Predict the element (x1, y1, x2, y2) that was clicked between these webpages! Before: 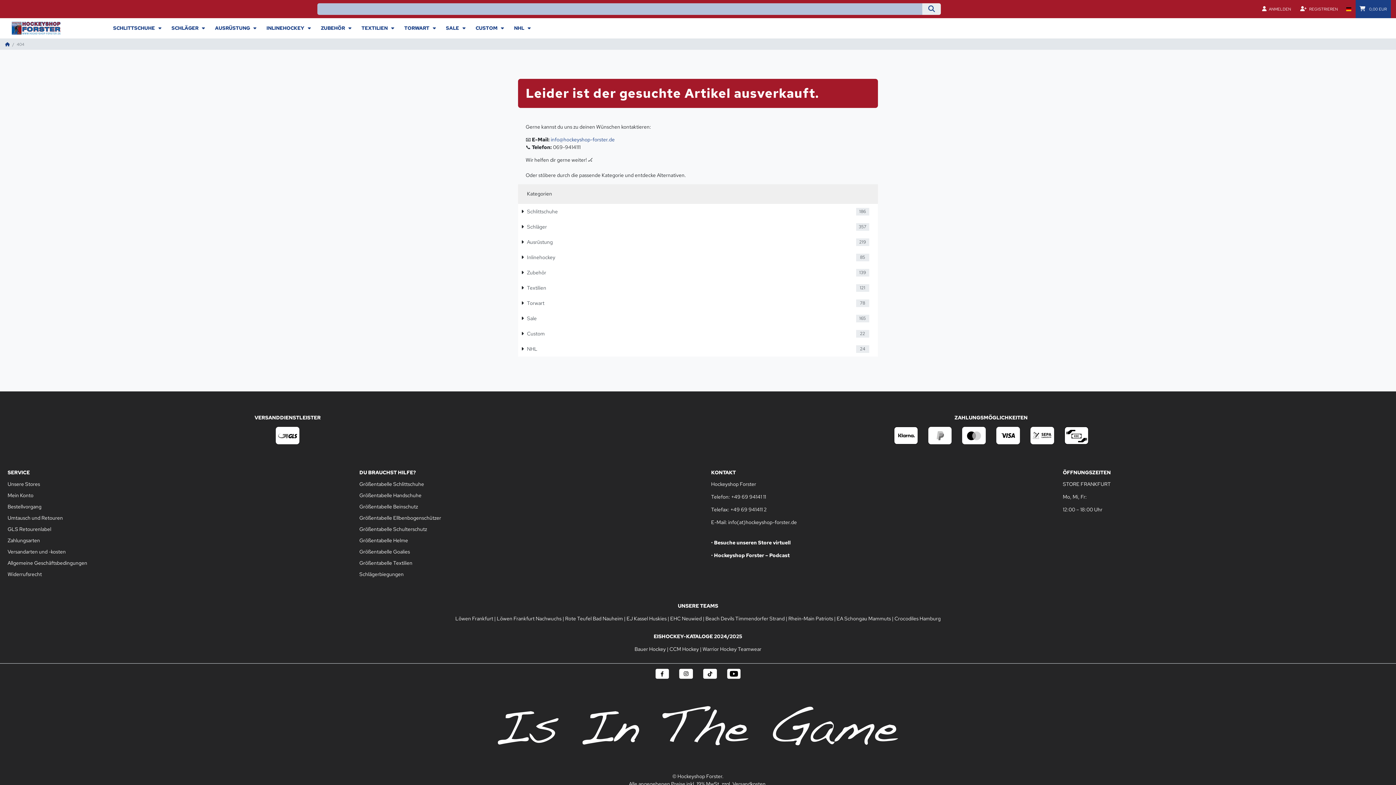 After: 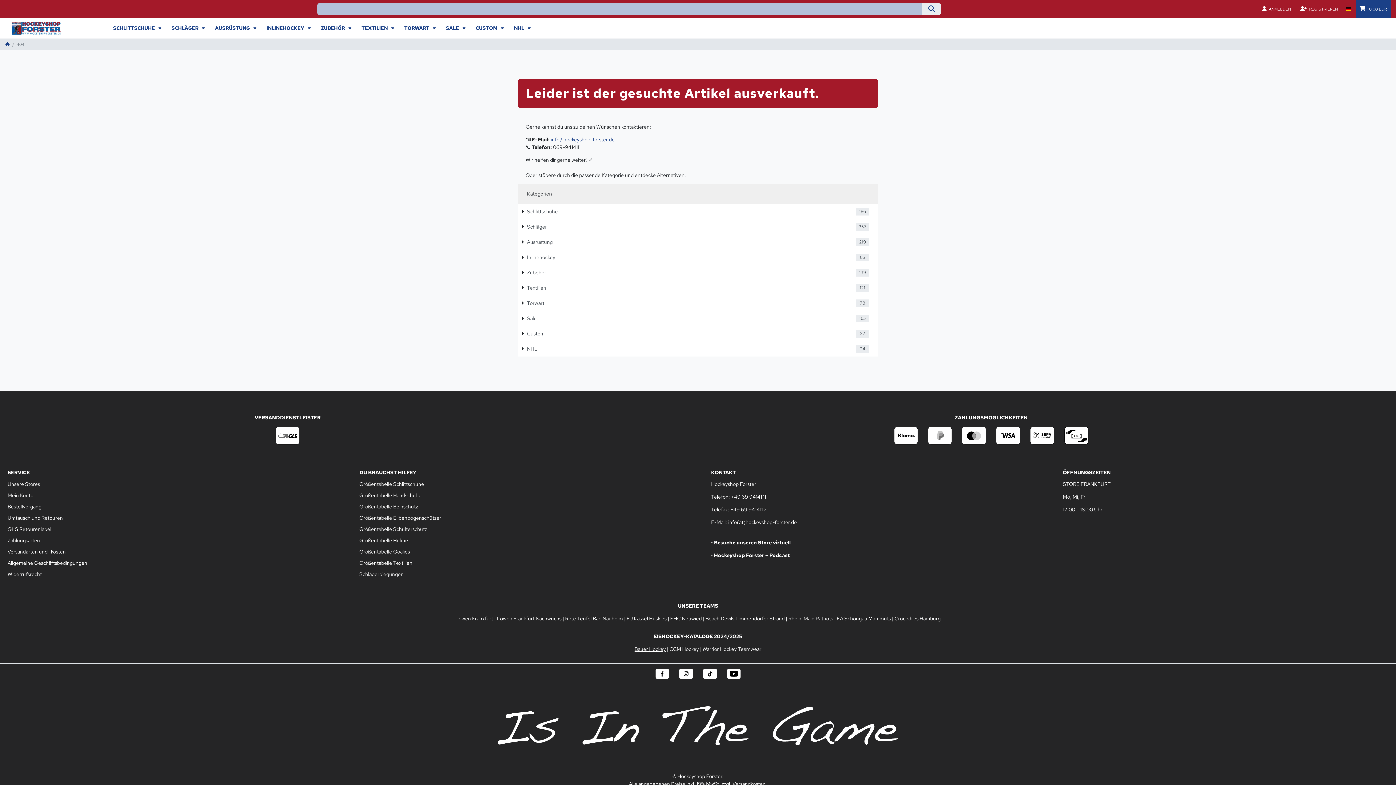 Action: bbox: (634, 646, 666, 652) label: Bauer Hockey